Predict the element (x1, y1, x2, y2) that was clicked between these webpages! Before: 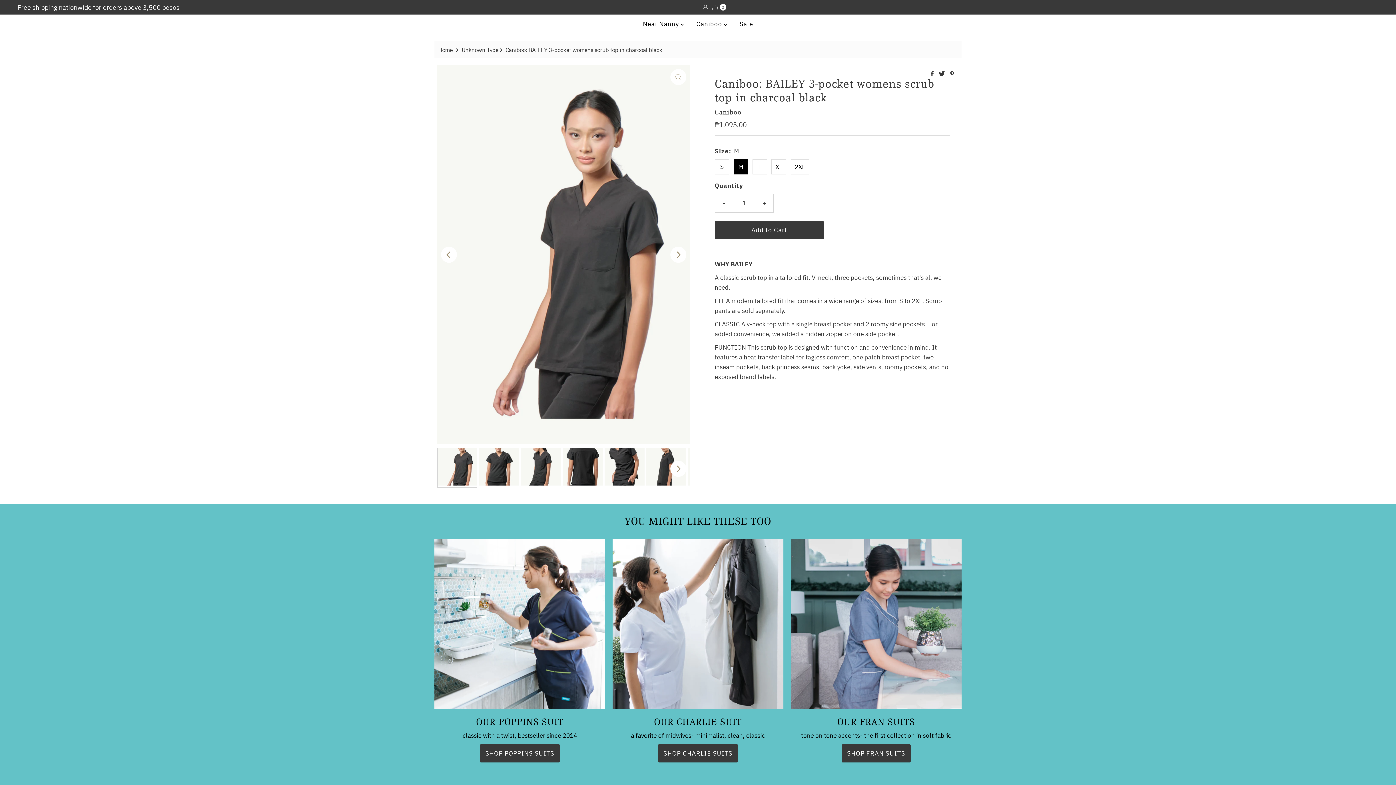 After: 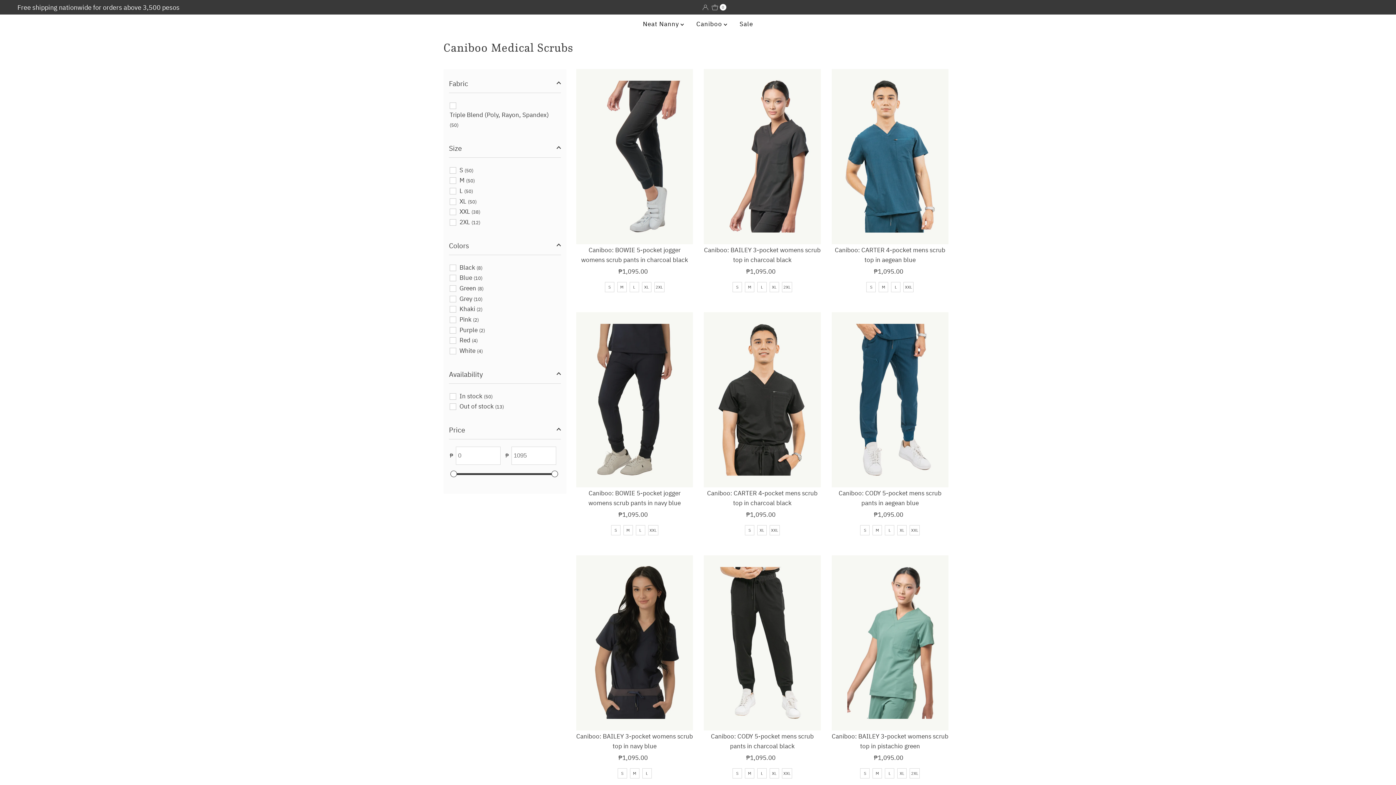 Action: bbox: (691, 18, 732, 29) label: Caniboo 